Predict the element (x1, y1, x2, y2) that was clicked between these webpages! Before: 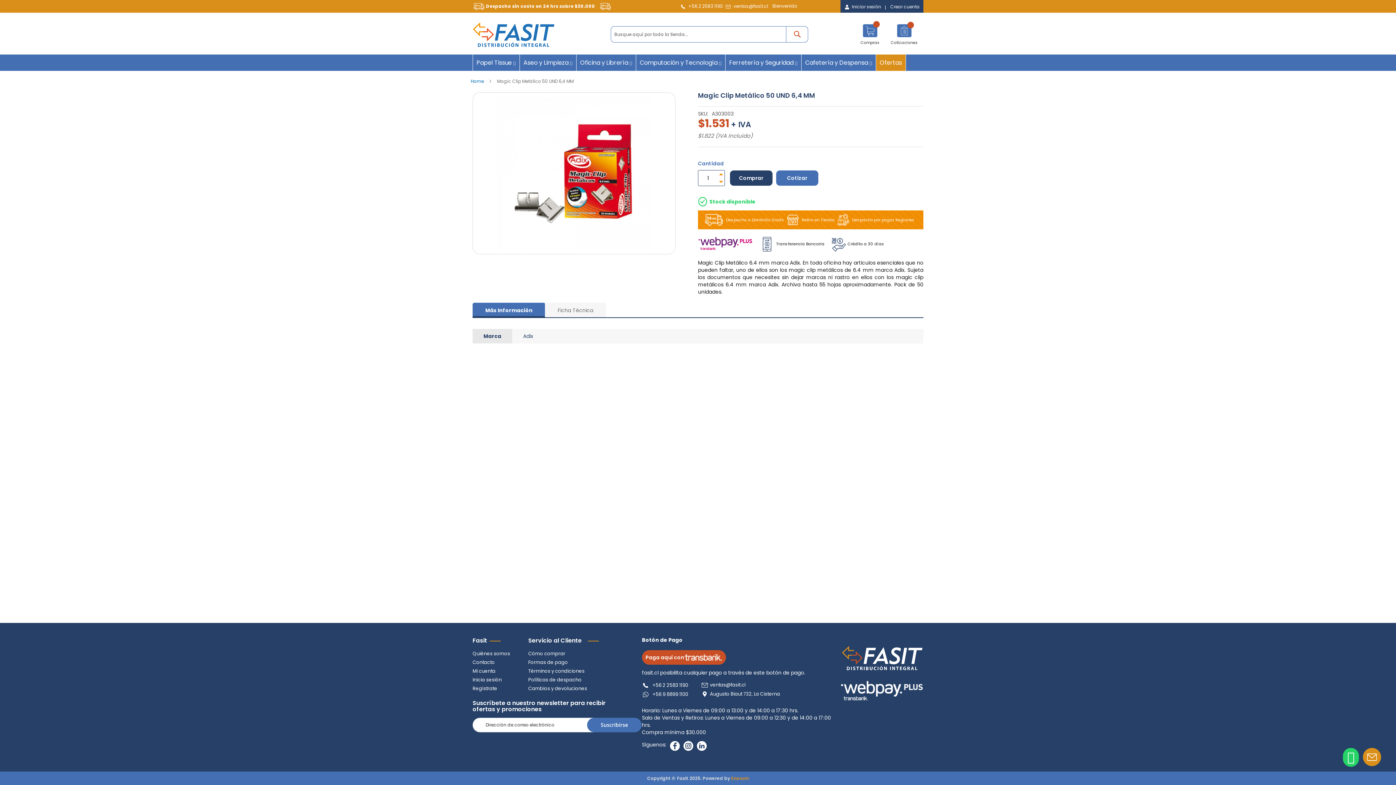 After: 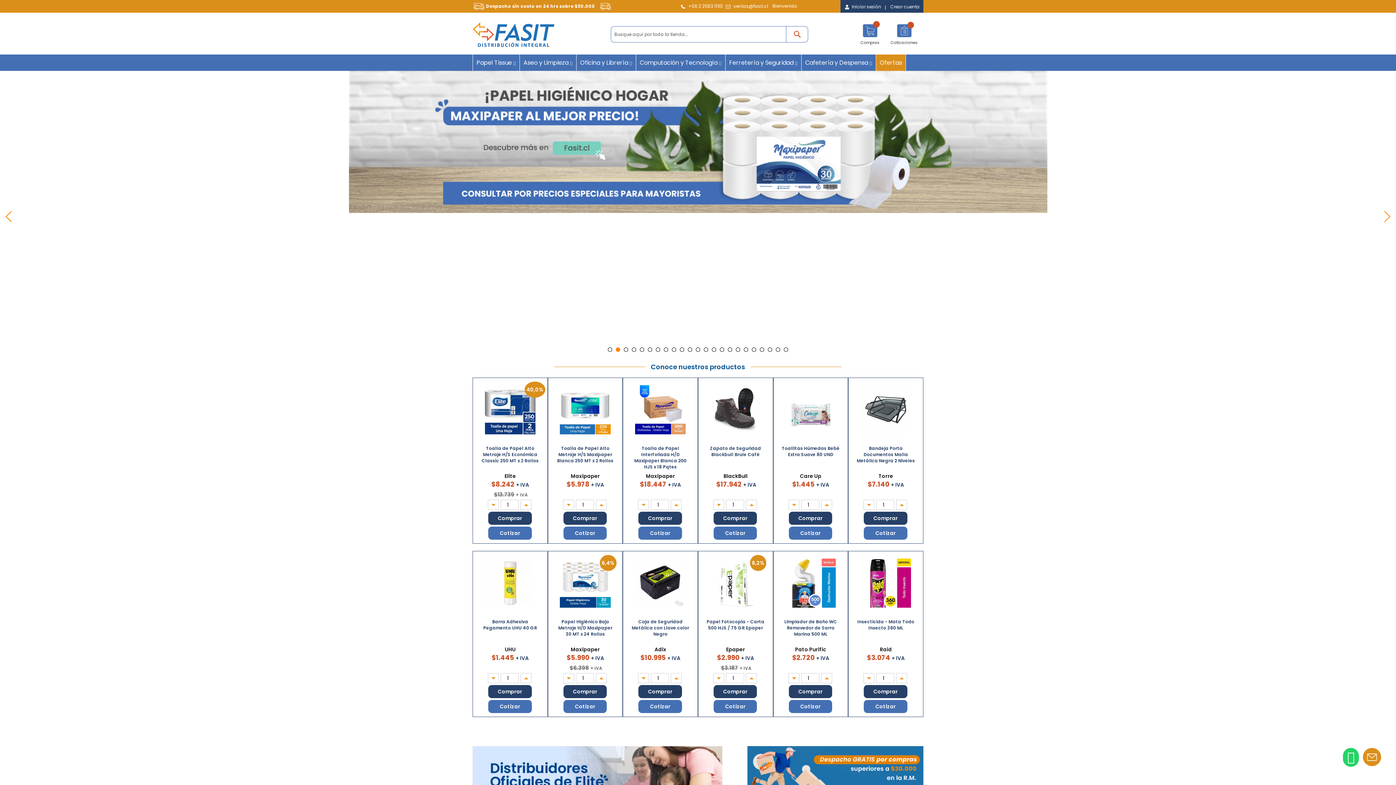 Action: bbox: (472, 21, 554, 47)